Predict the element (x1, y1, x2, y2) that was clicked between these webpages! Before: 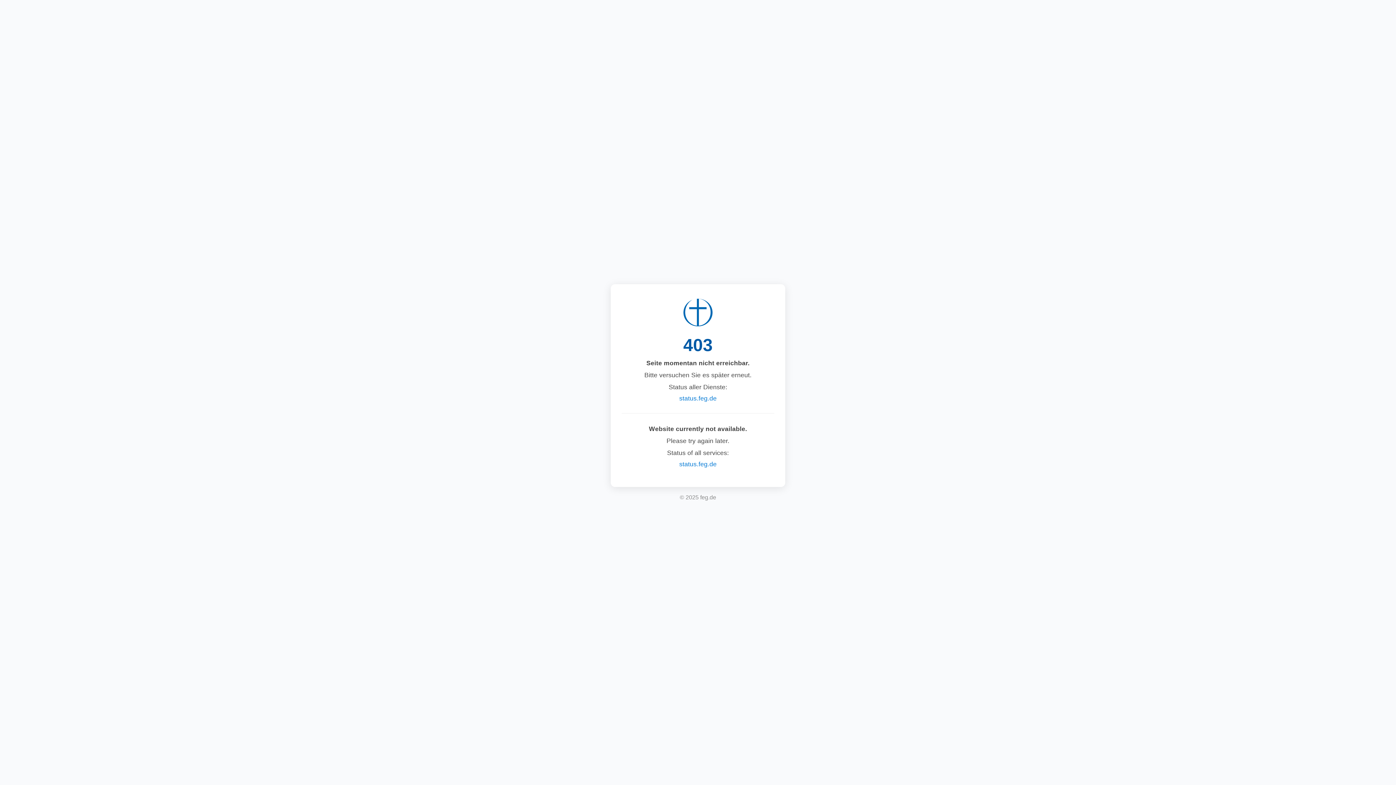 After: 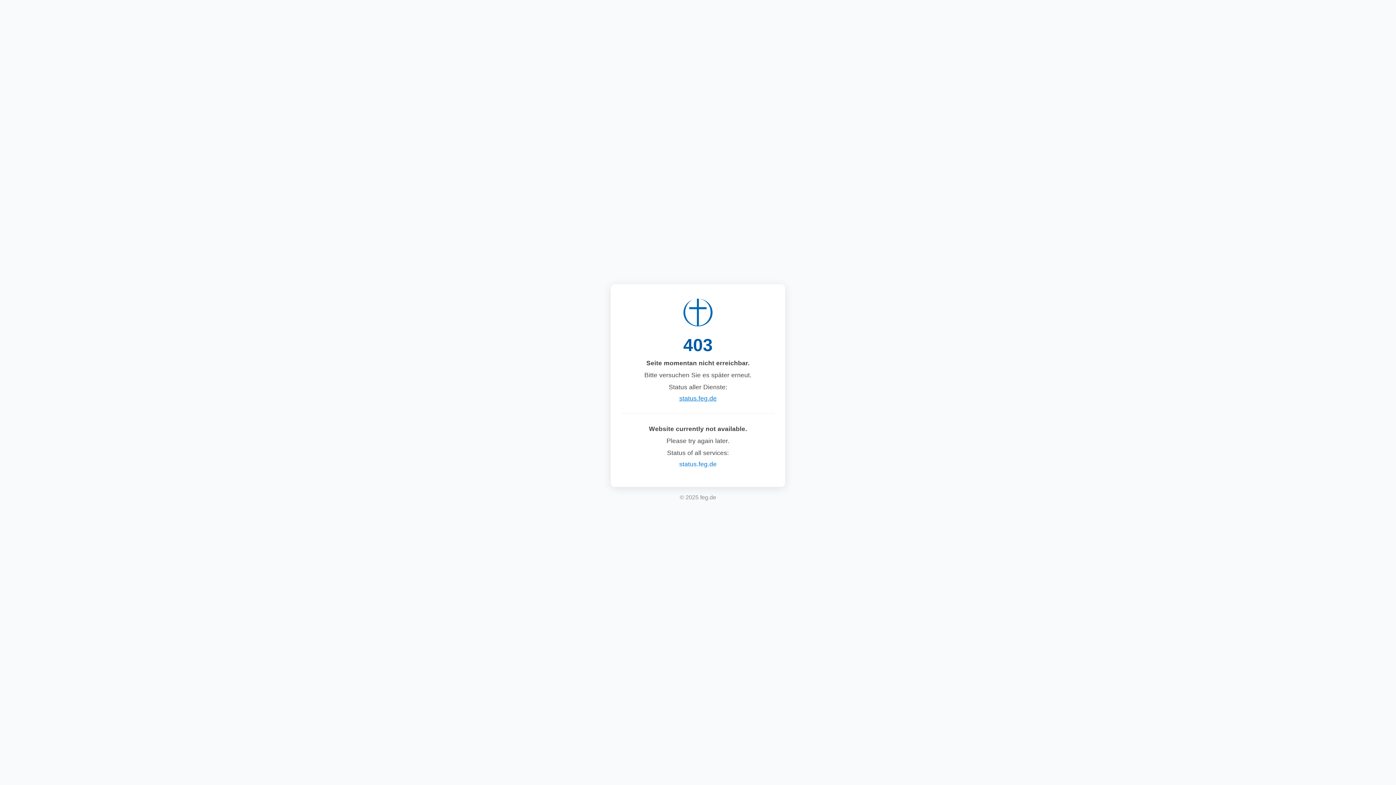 Action: label: status.feg.de bbox: (679, 394, 716, 402)